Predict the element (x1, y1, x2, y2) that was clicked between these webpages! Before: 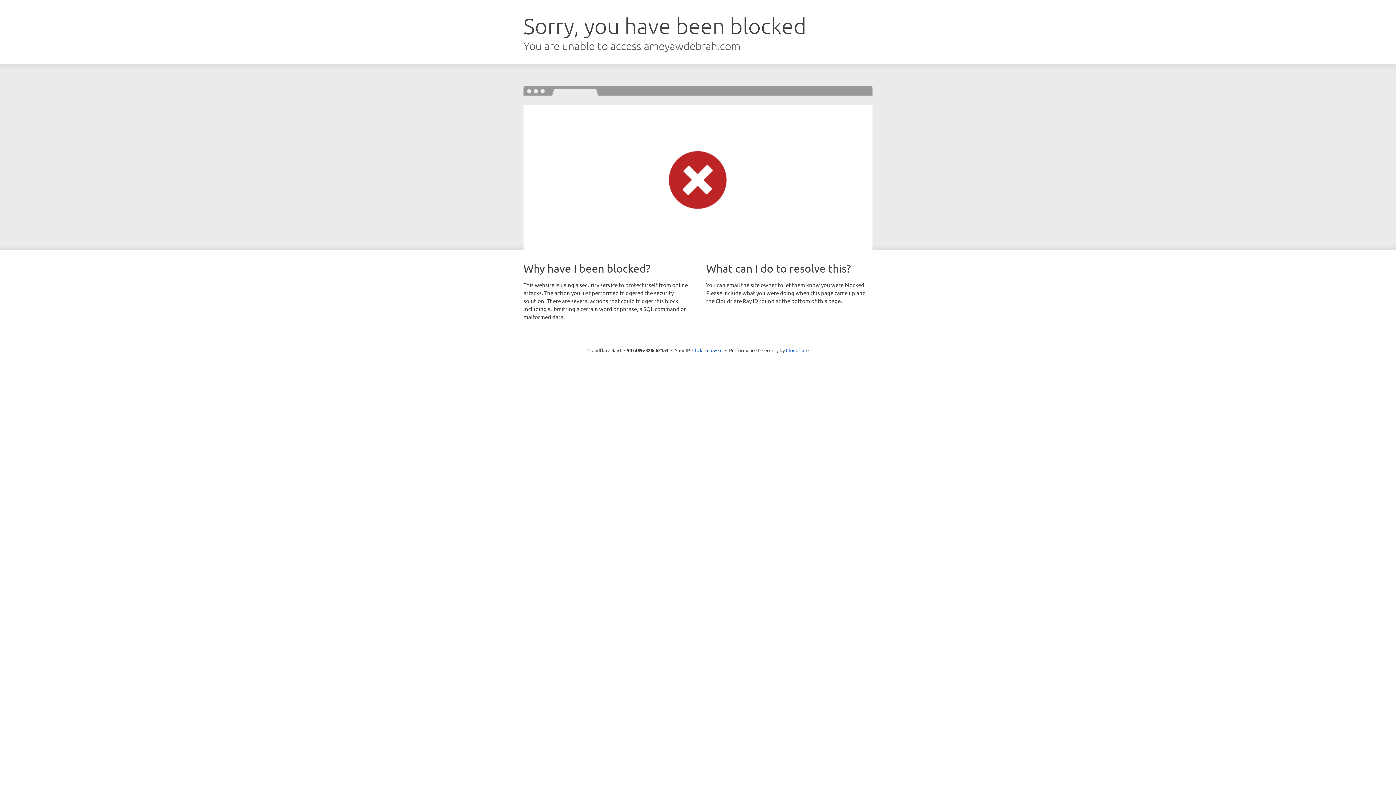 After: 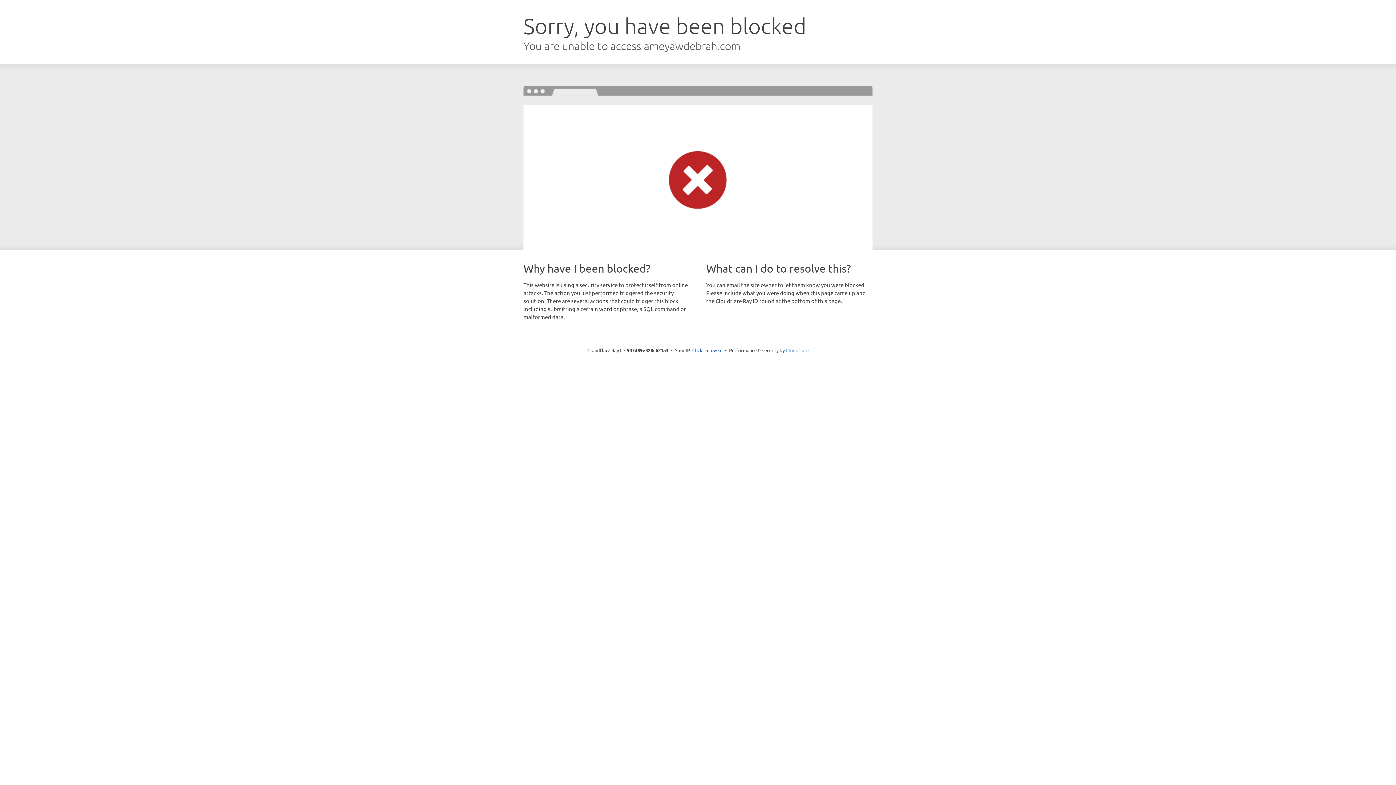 Action: bbox: (786, 347, 808, 353) label: Cloudflare